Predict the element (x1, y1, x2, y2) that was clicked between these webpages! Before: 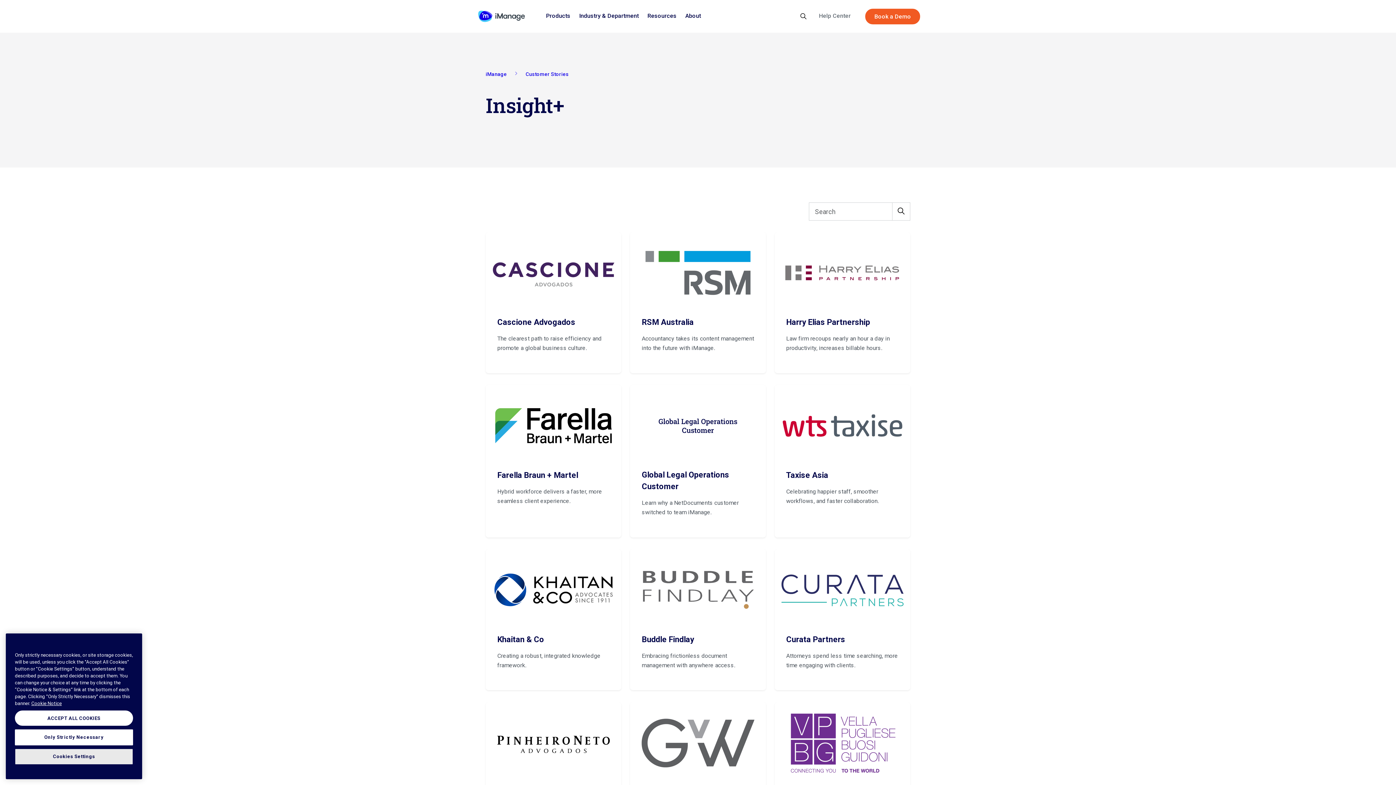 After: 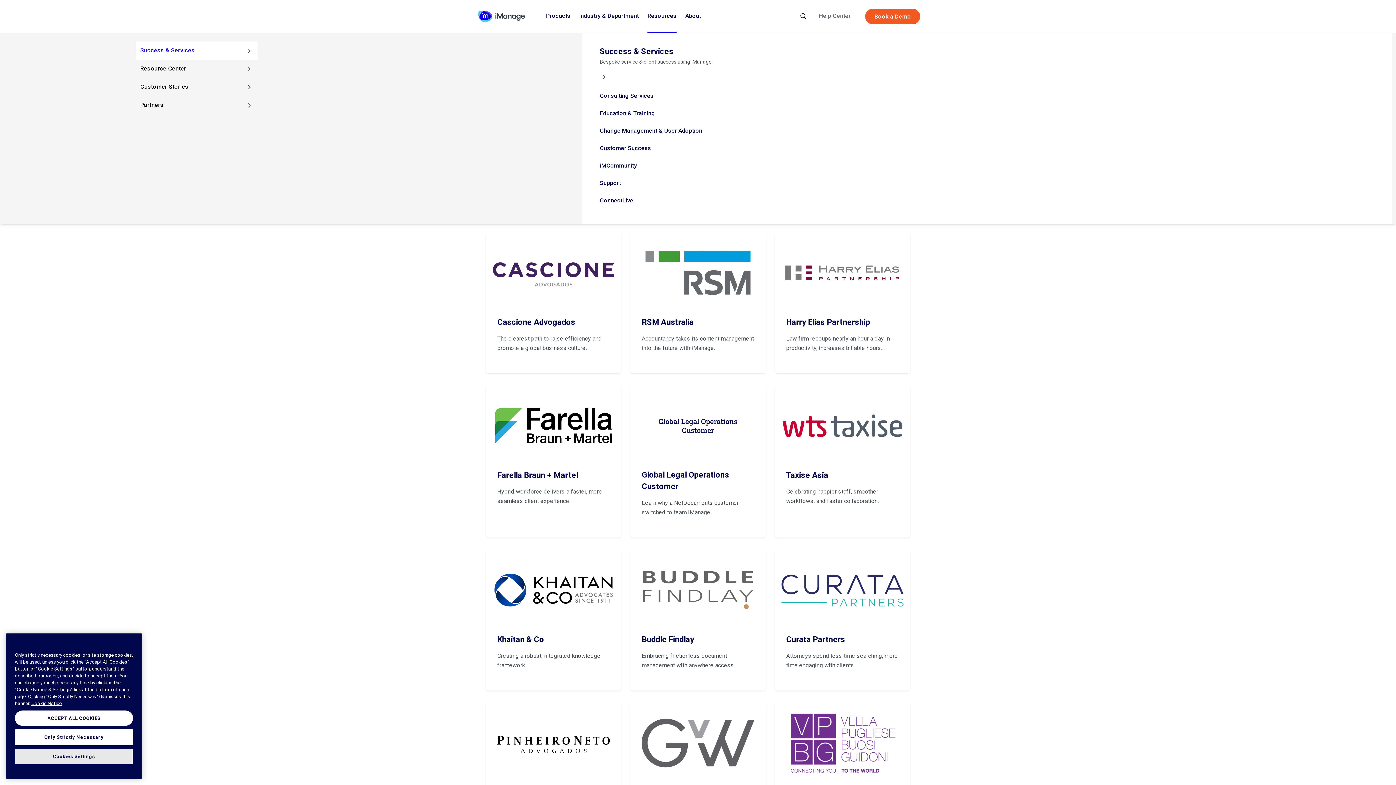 Action: label: Resources bbox: (647, 12, 676, 19)